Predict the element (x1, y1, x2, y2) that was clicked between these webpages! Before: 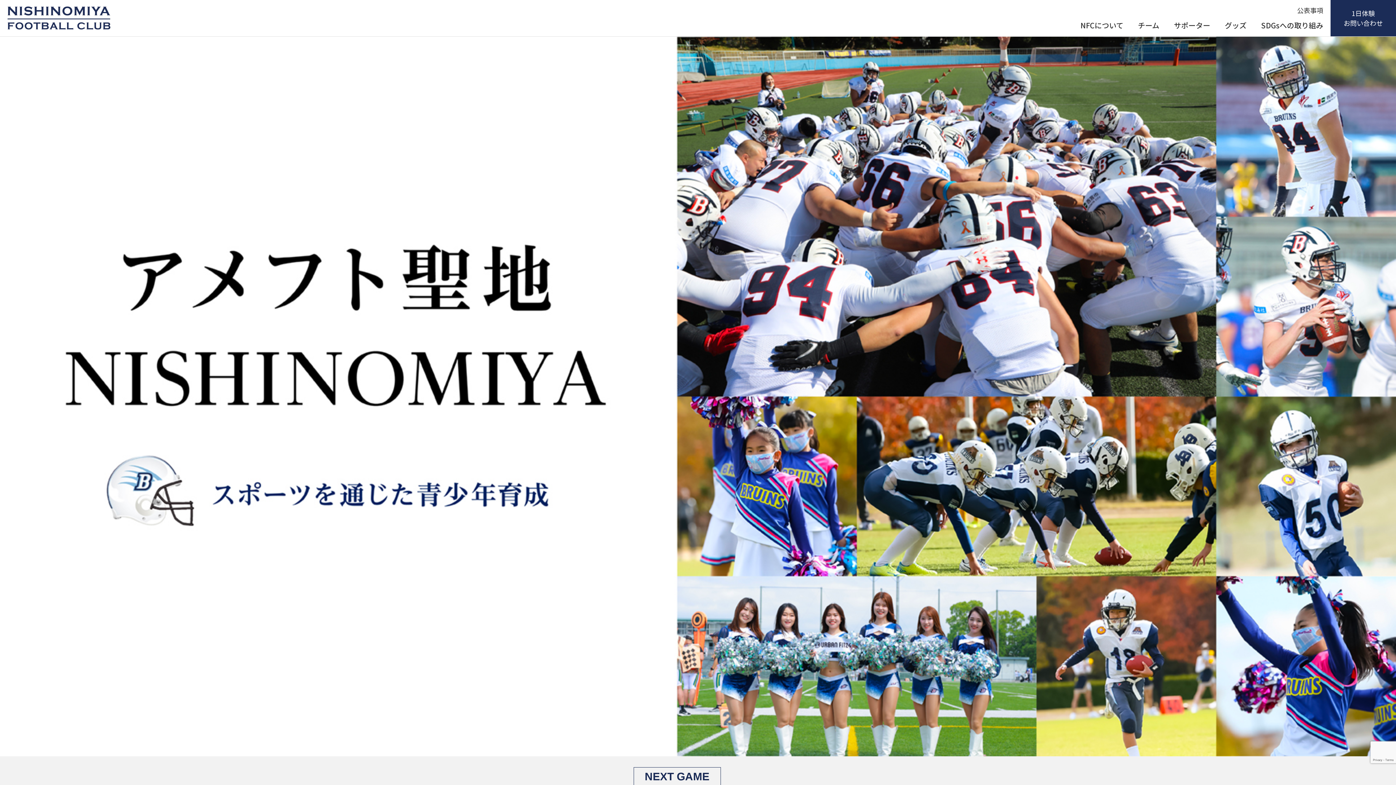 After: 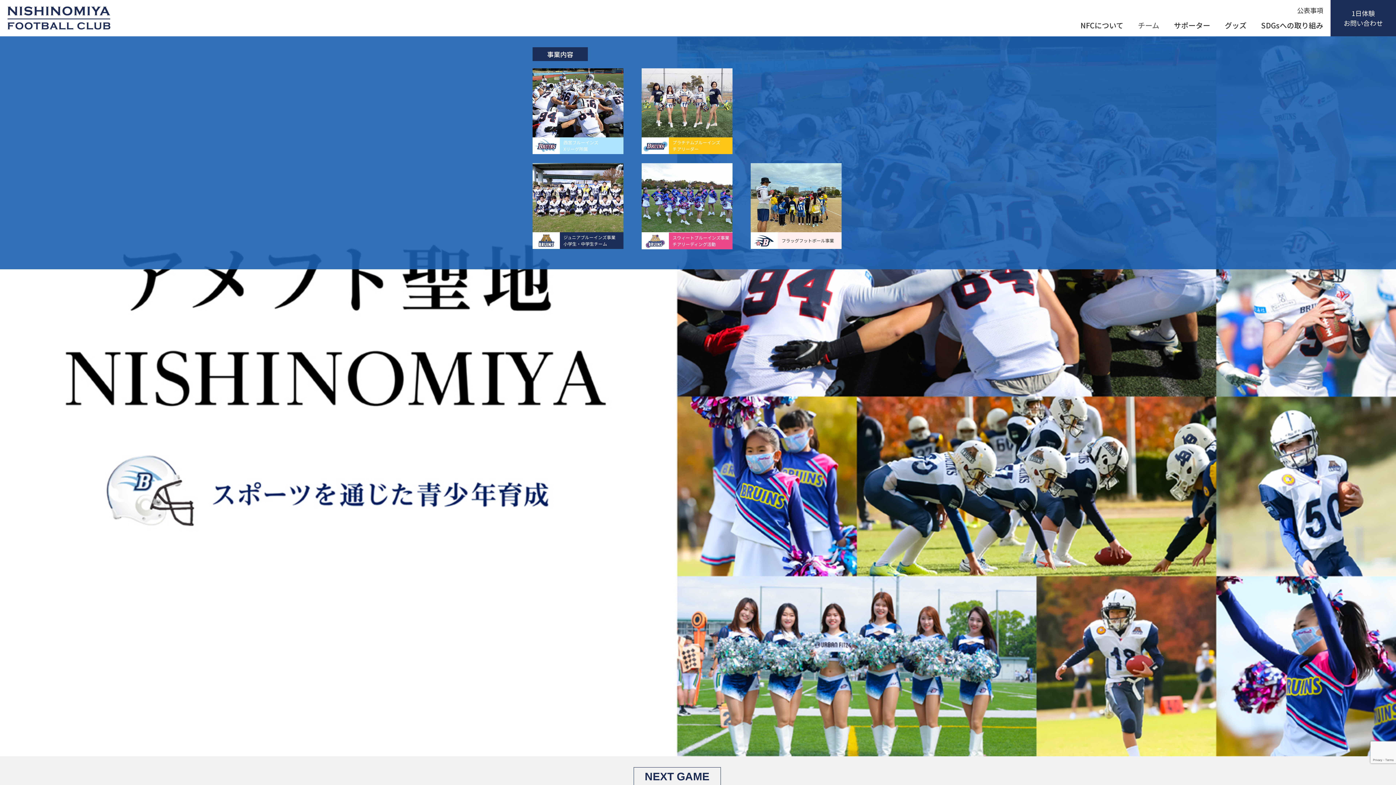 Action: label: チーム bbox: (1130, 19, 1166, 31)